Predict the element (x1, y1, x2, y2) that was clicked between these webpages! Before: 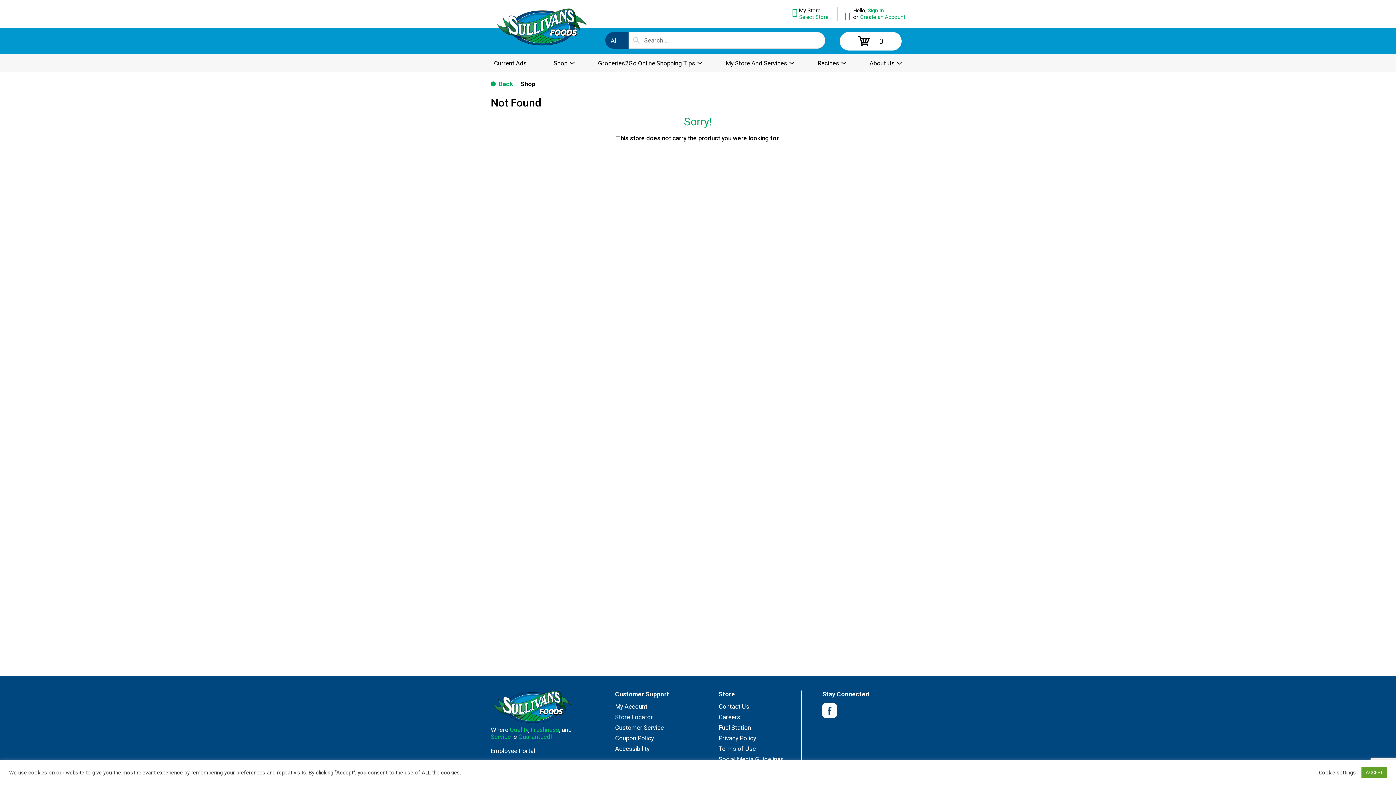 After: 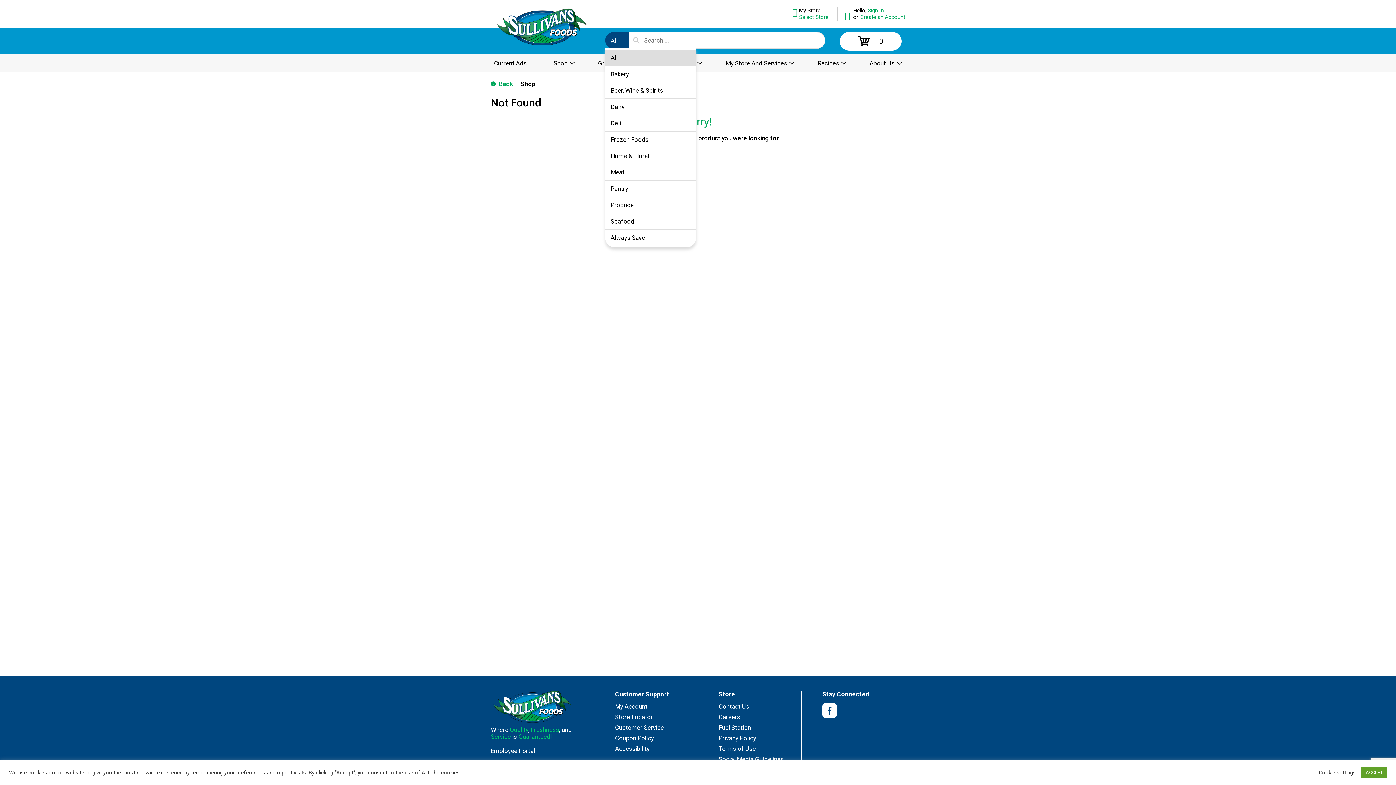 Action: bbox: (605, 32, 628, 48) label: All selected. Expand to select more options